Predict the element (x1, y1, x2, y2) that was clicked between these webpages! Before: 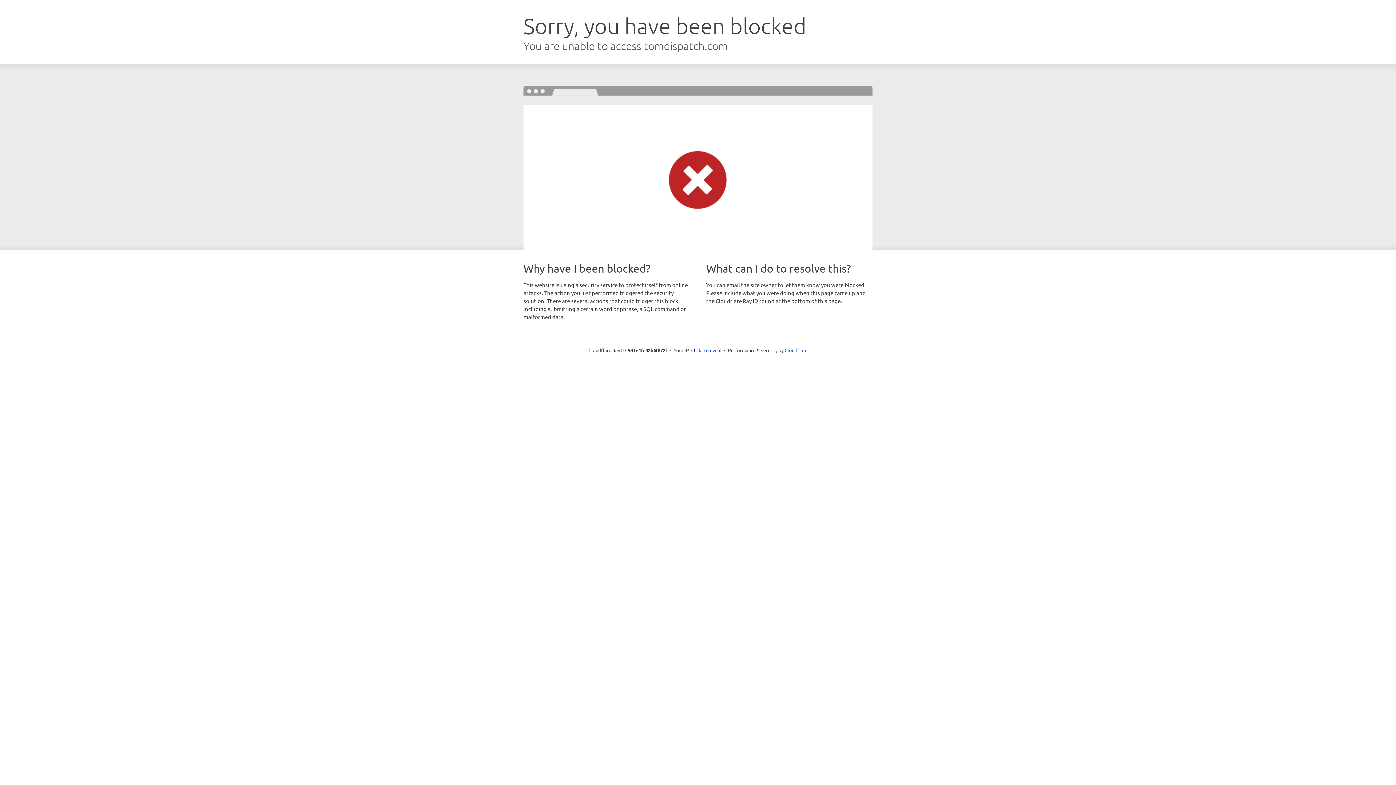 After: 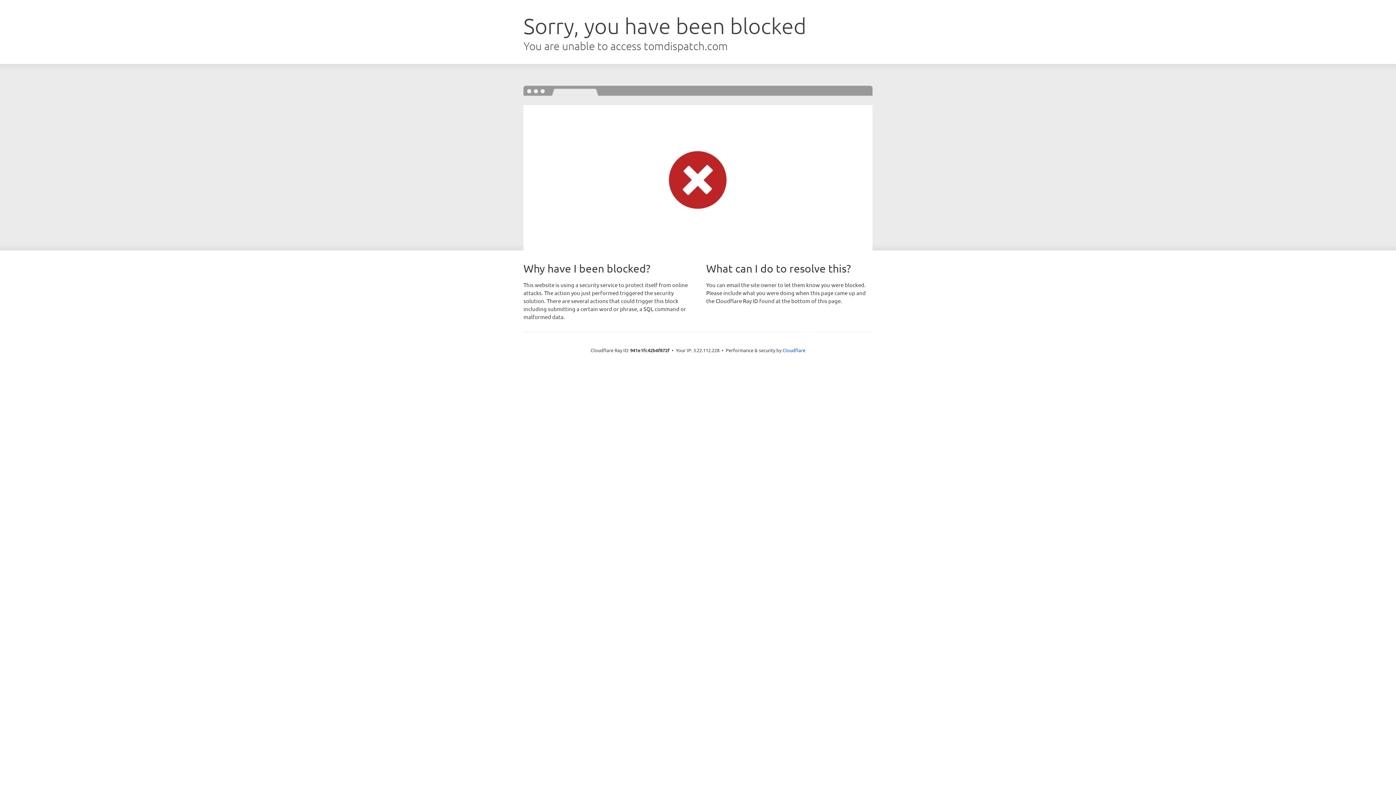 Action: bbox: (691, 346, 721, 353) label: Click to reveal